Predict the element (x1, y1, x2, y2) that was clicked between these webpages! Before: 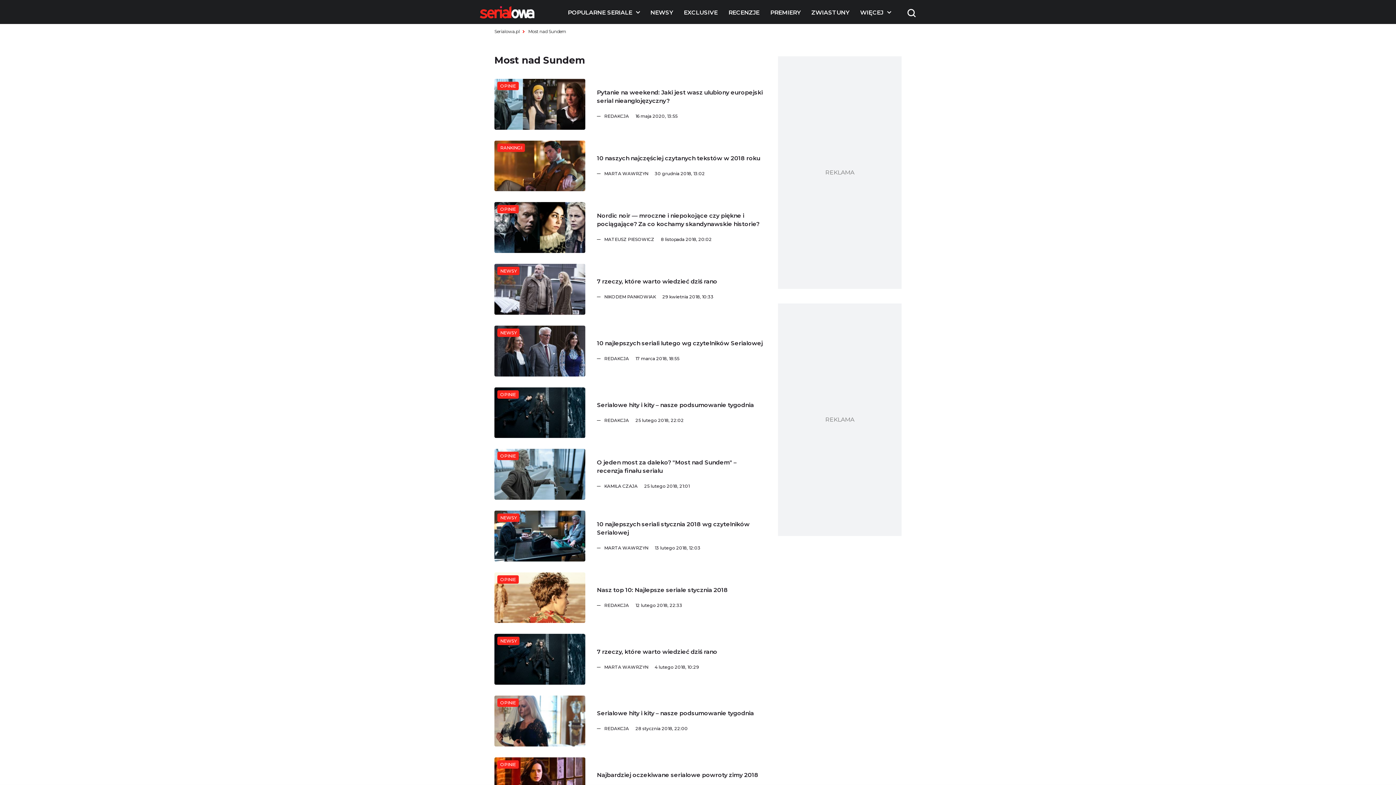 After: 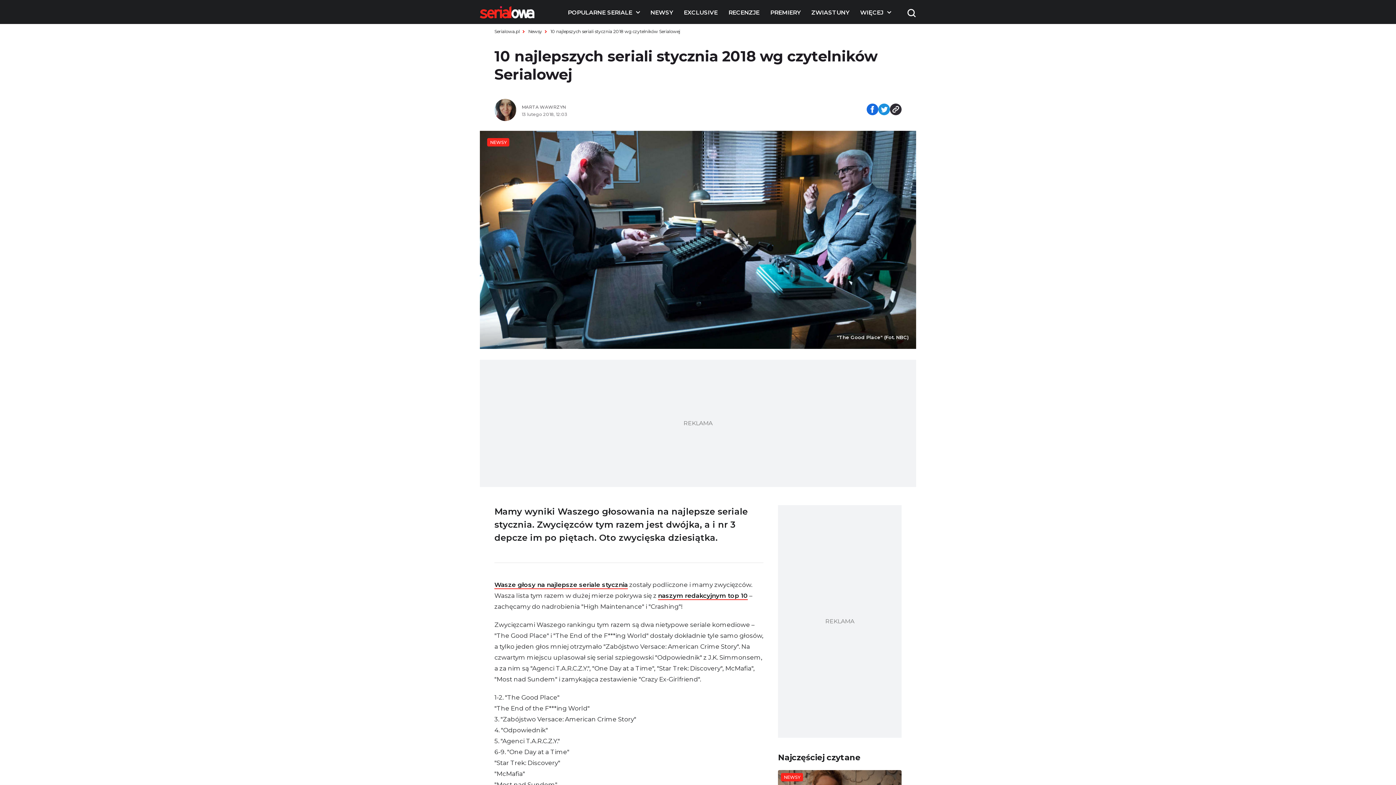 Action: label: 10 najlepszych seriali stycznia 2018 wg czytelników Serialowej bbox: (597, 520, 763, 537)